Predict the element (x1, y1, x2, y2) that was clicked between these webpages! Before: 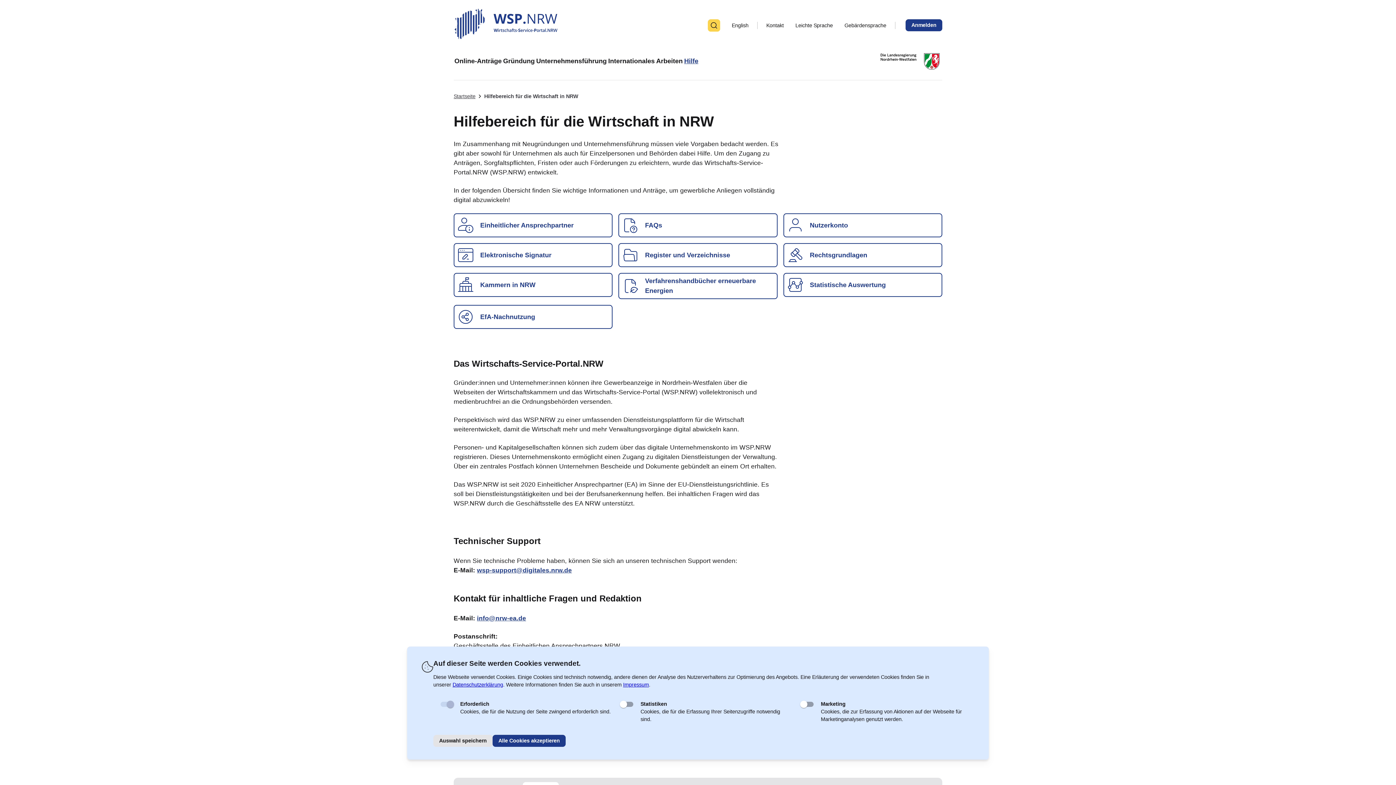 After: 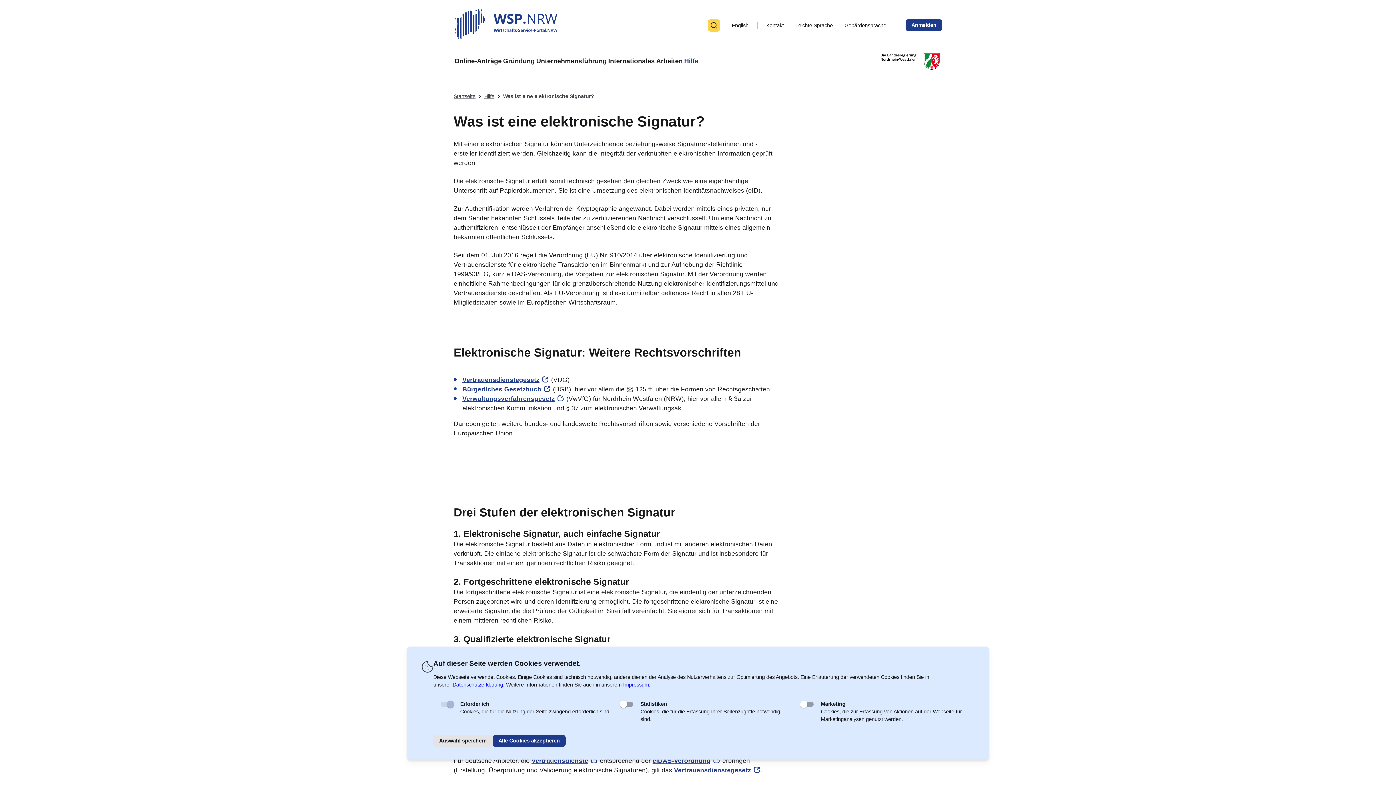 Action: bbox: (453, 243, 612, 267) label: Elektronische Signatur